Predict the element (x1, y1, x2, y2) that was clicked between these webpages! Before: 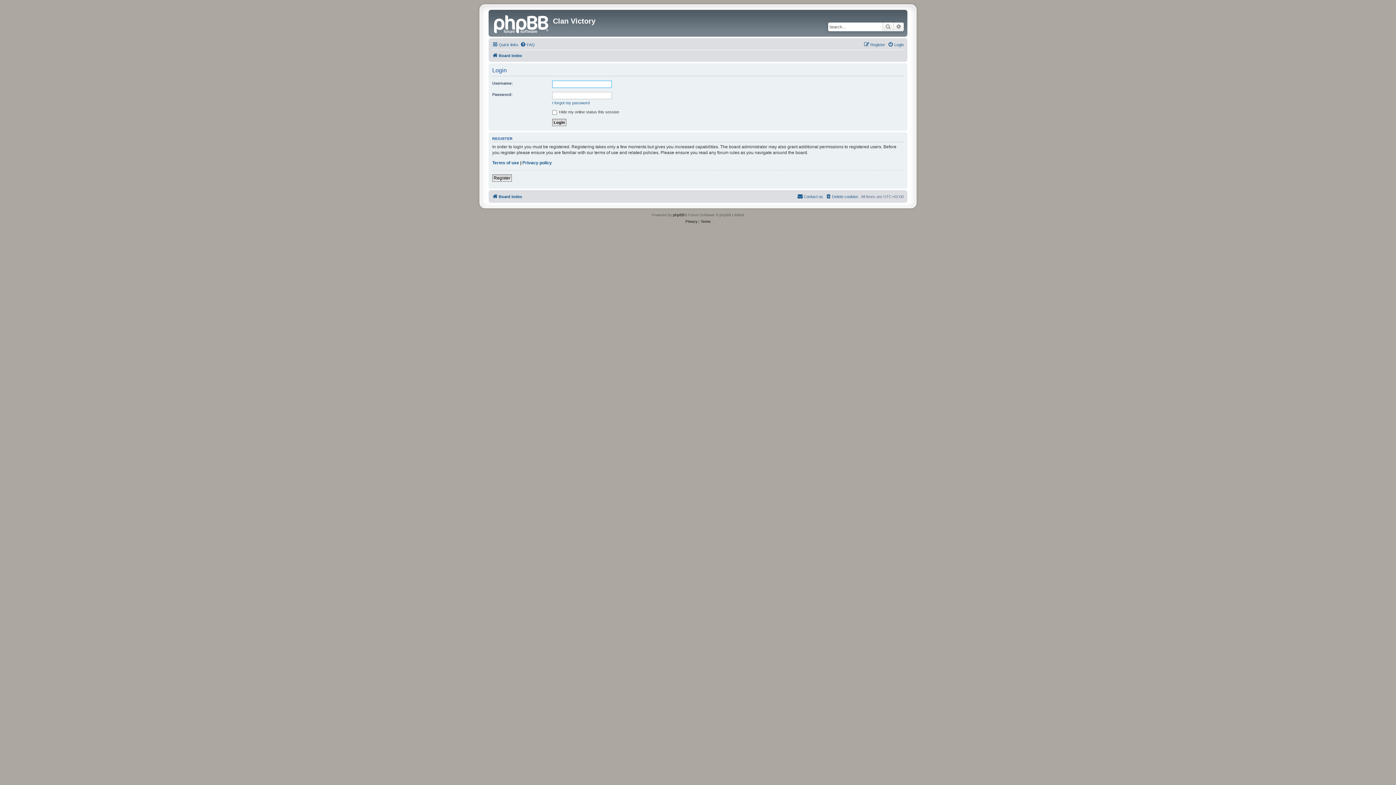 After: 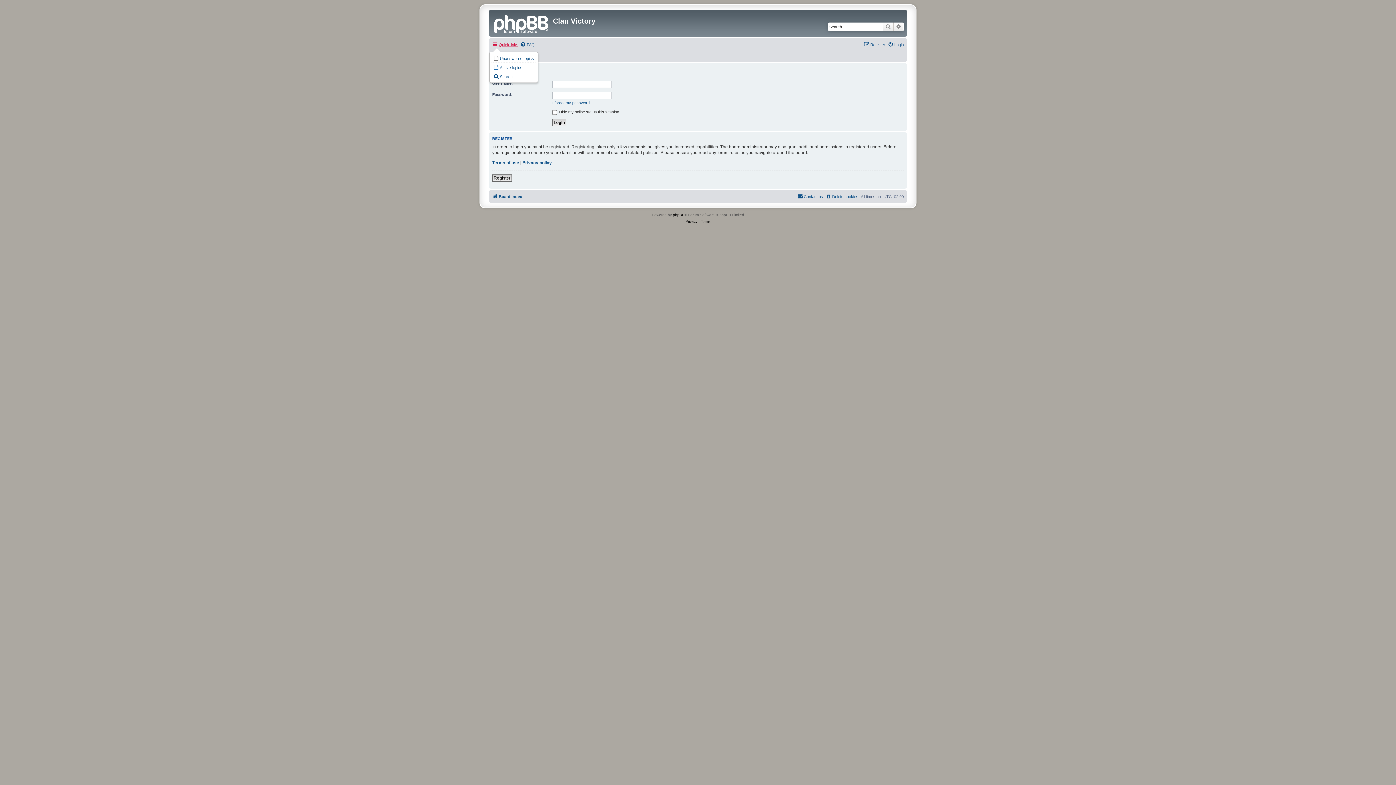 Action: label: Quick links bbox: (492, 40, 518, 49)